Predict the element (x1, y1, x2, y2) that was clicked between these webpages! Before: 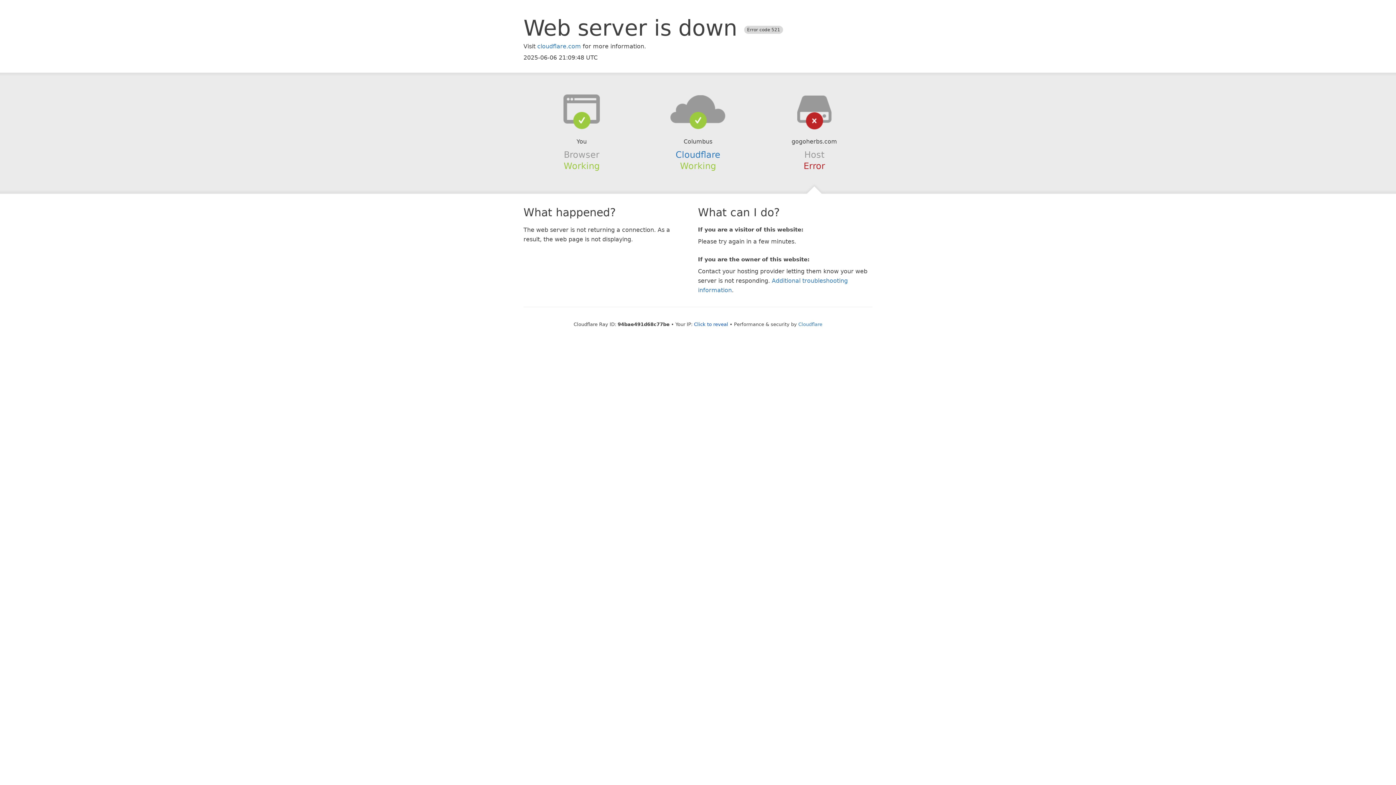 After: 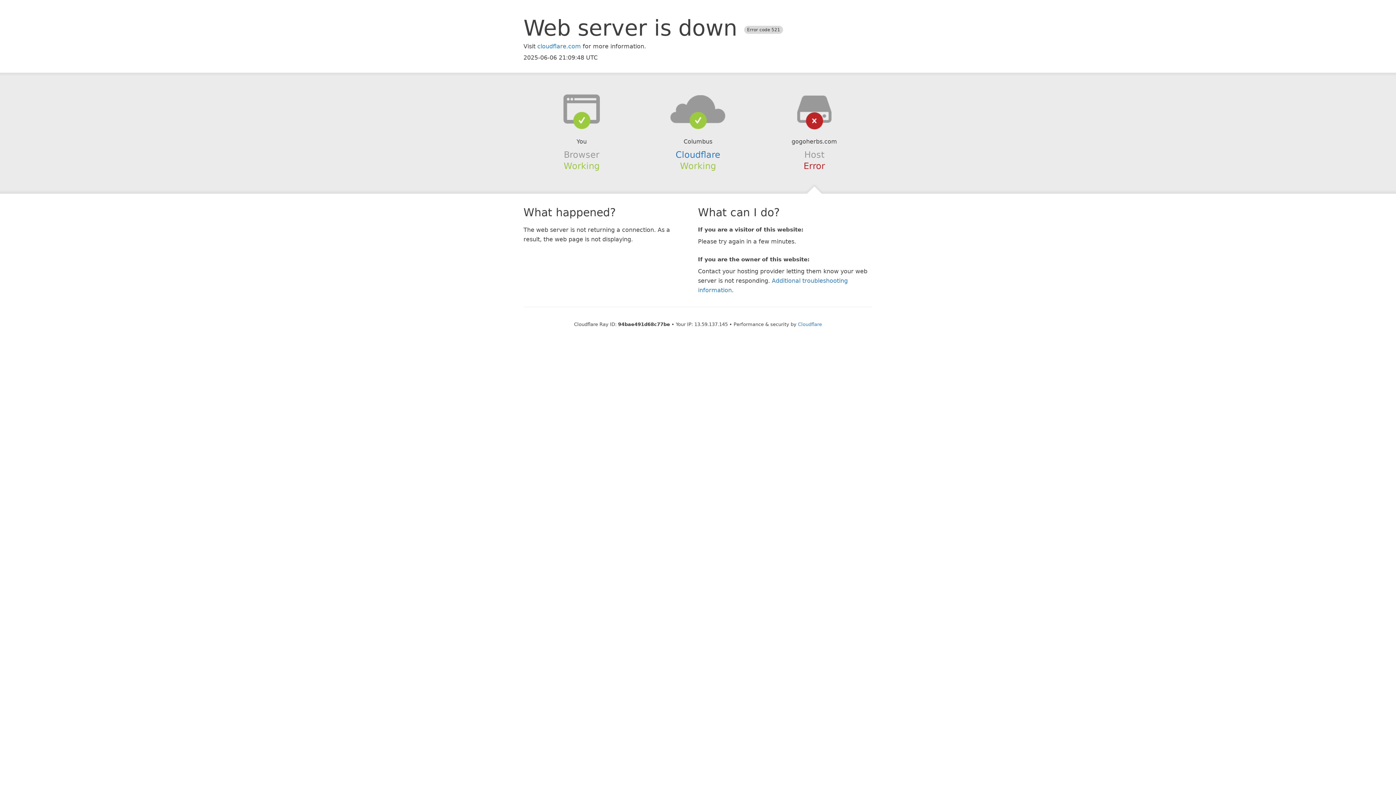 Action: label: Click to reveal bbox: (694, 321, 728, 327)